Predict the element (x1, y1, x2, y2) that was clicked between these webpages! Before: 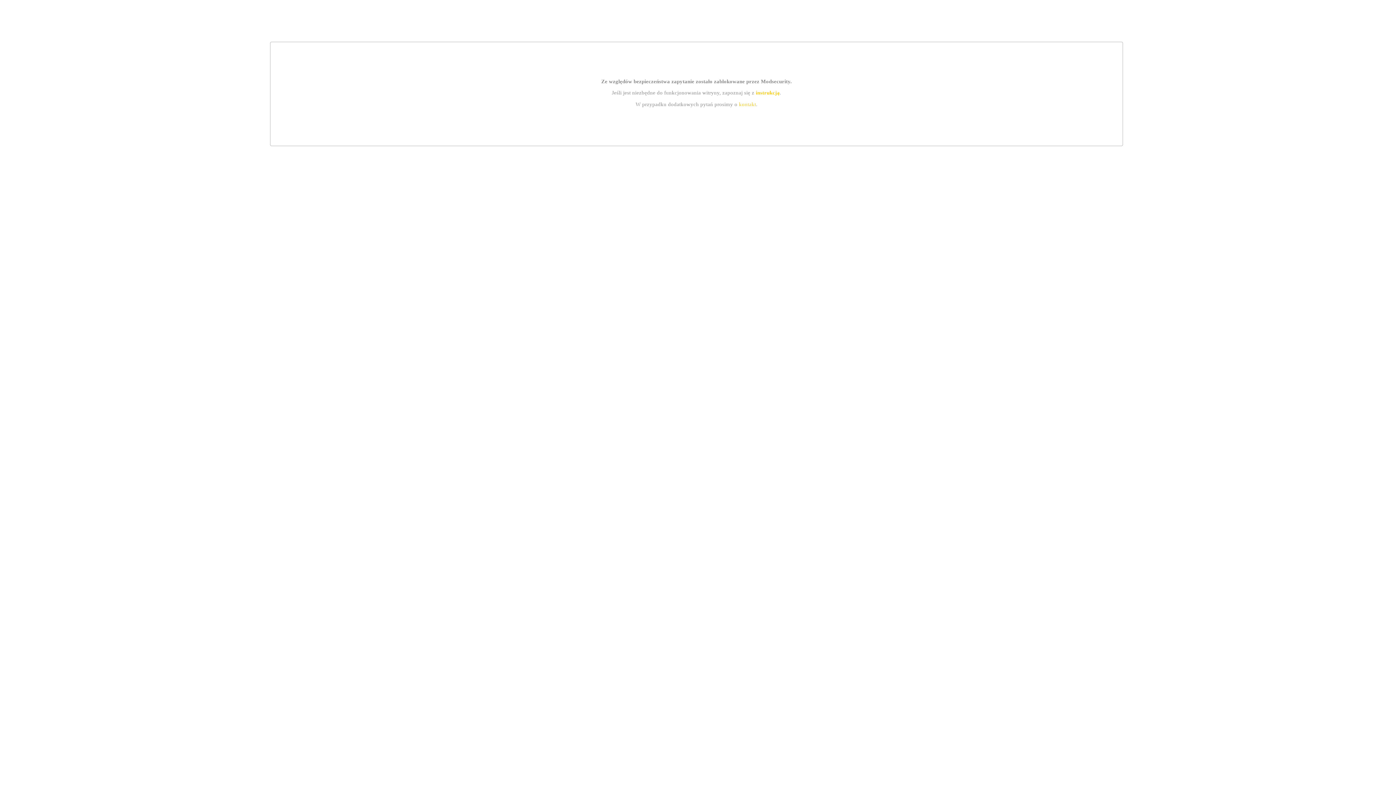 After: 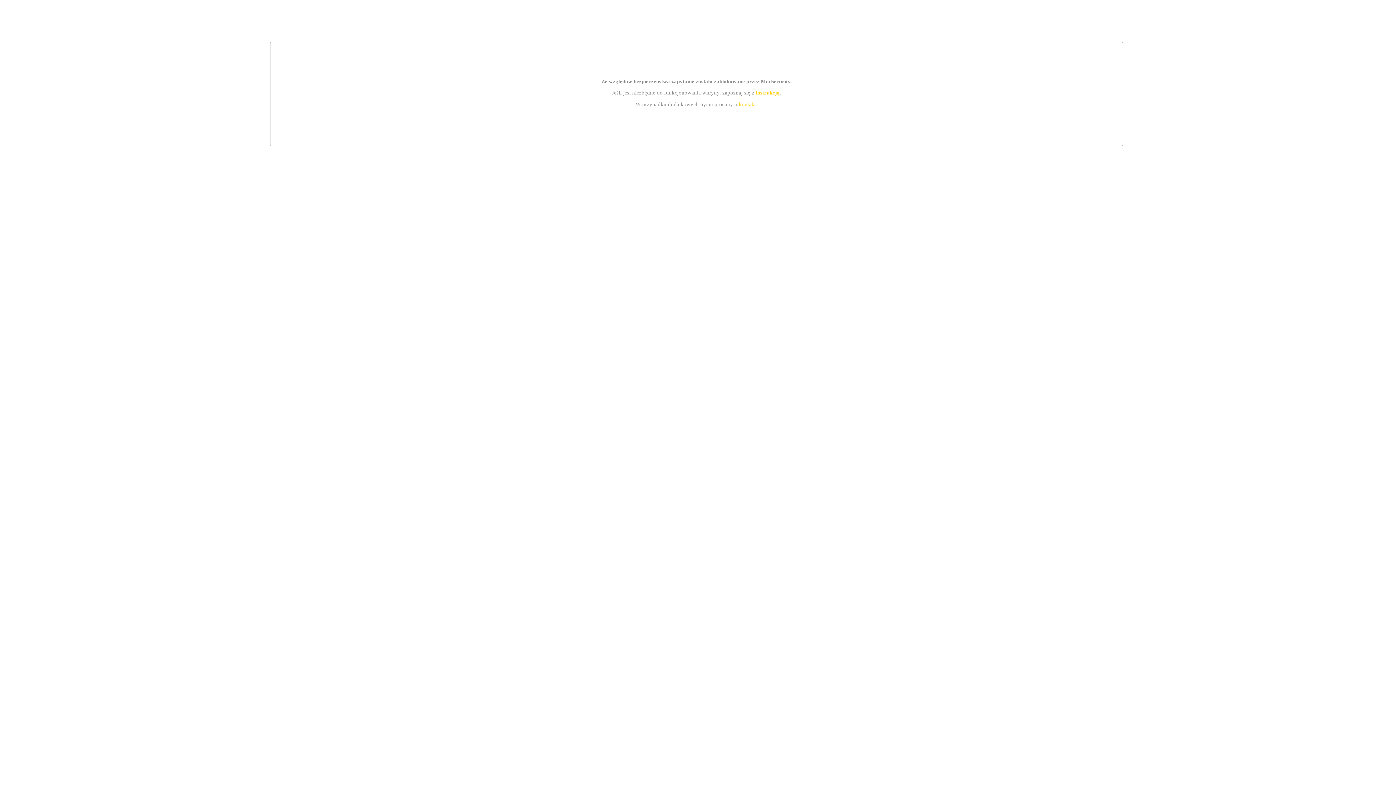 Action: label: kontakt bbox: (739, 101, 756, 107)